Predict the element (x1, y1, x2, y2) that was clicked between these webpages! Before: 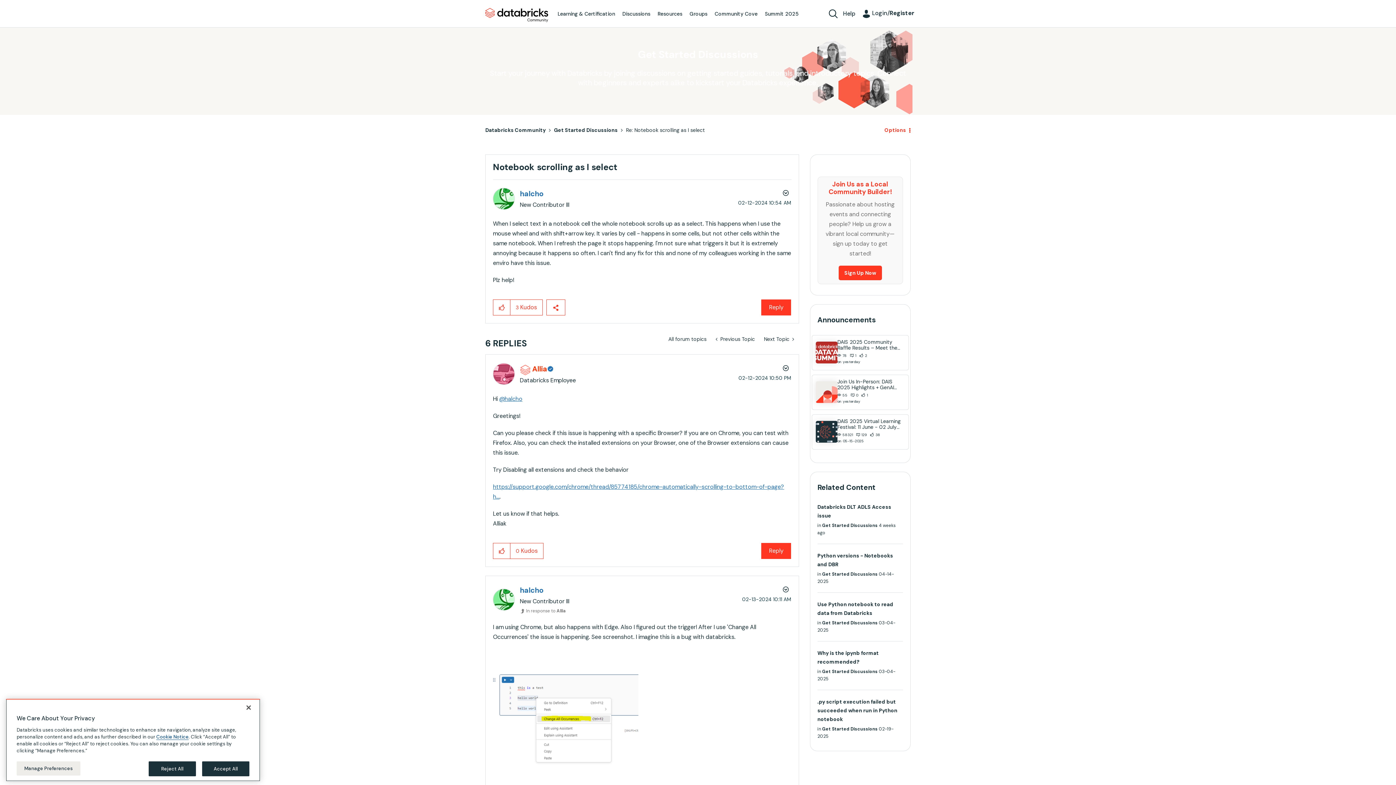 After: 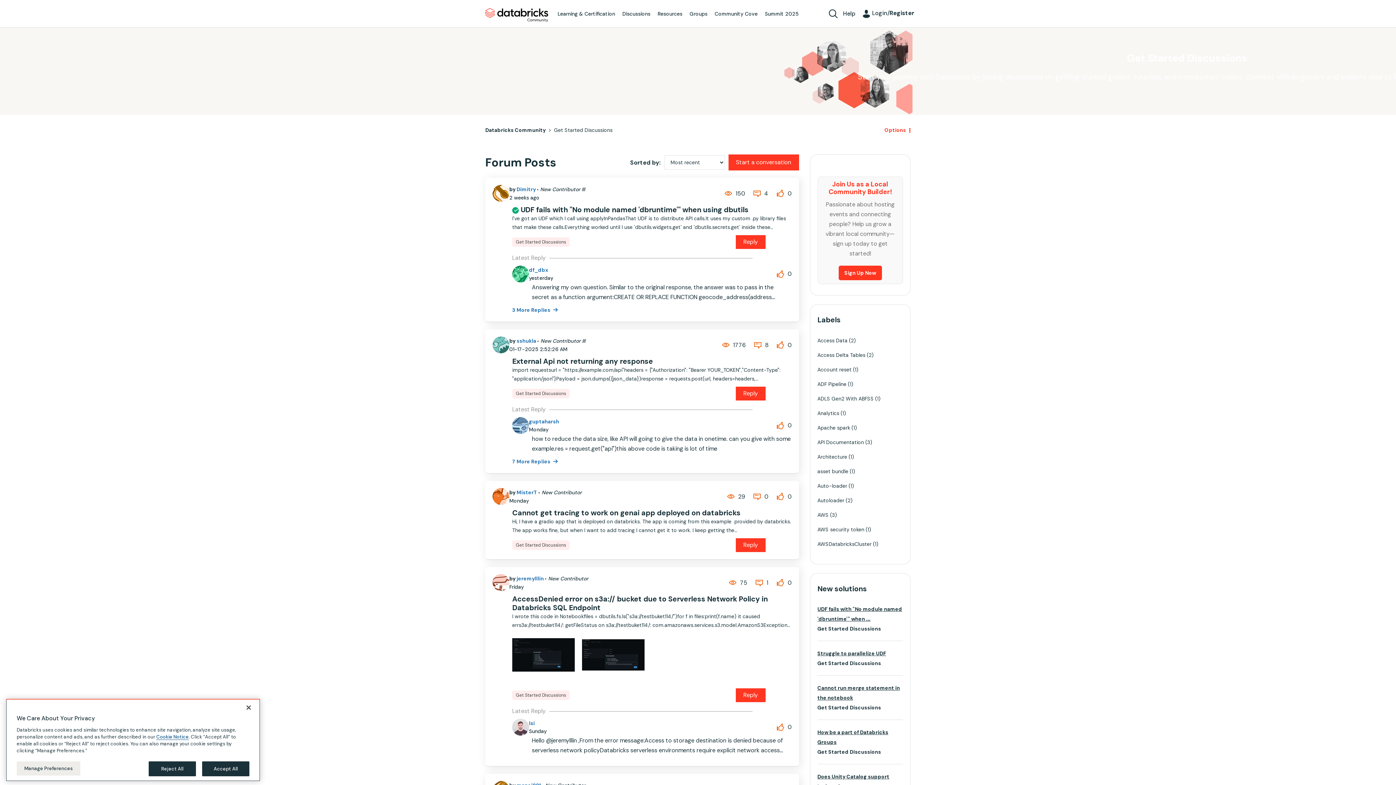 Action: bbox: (822, 669, 878, 674) label: Get Started Discussions